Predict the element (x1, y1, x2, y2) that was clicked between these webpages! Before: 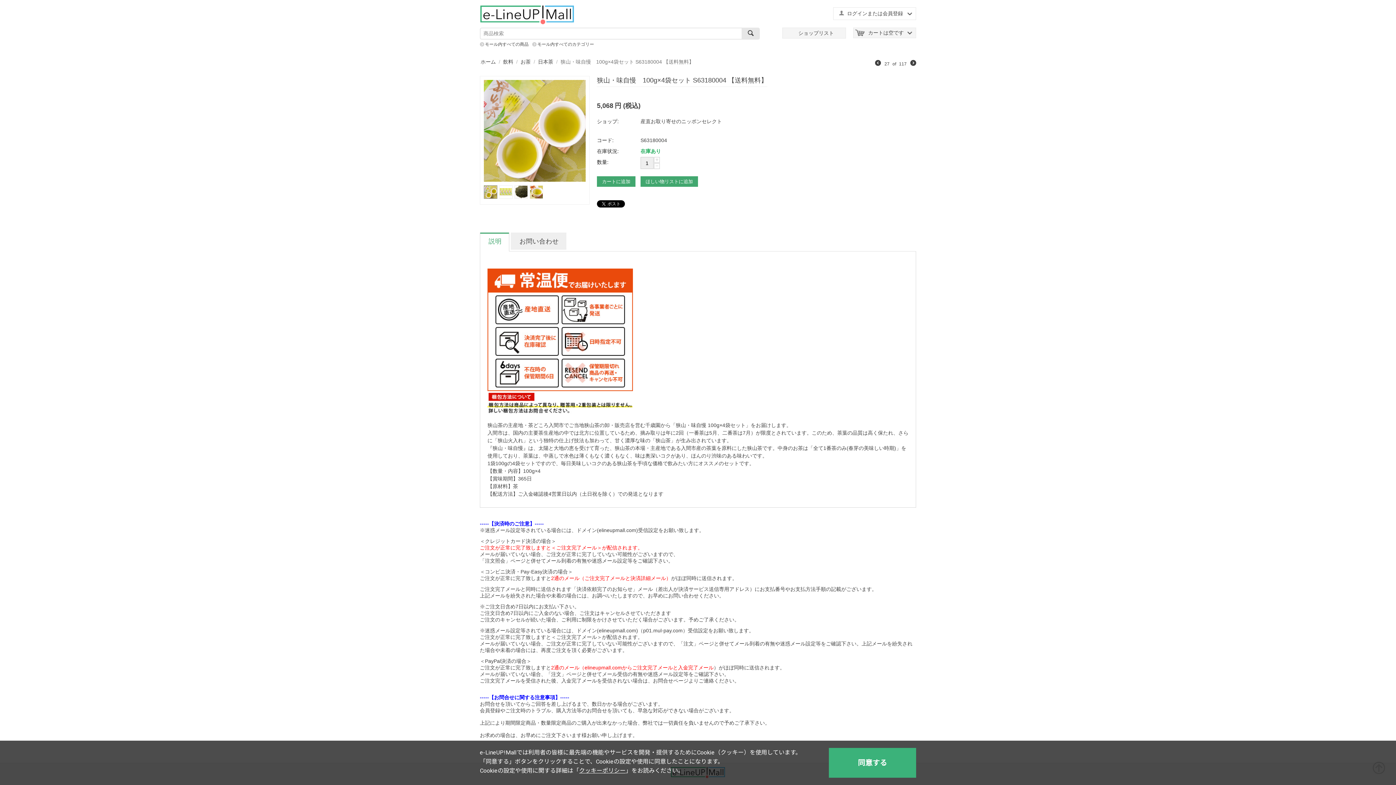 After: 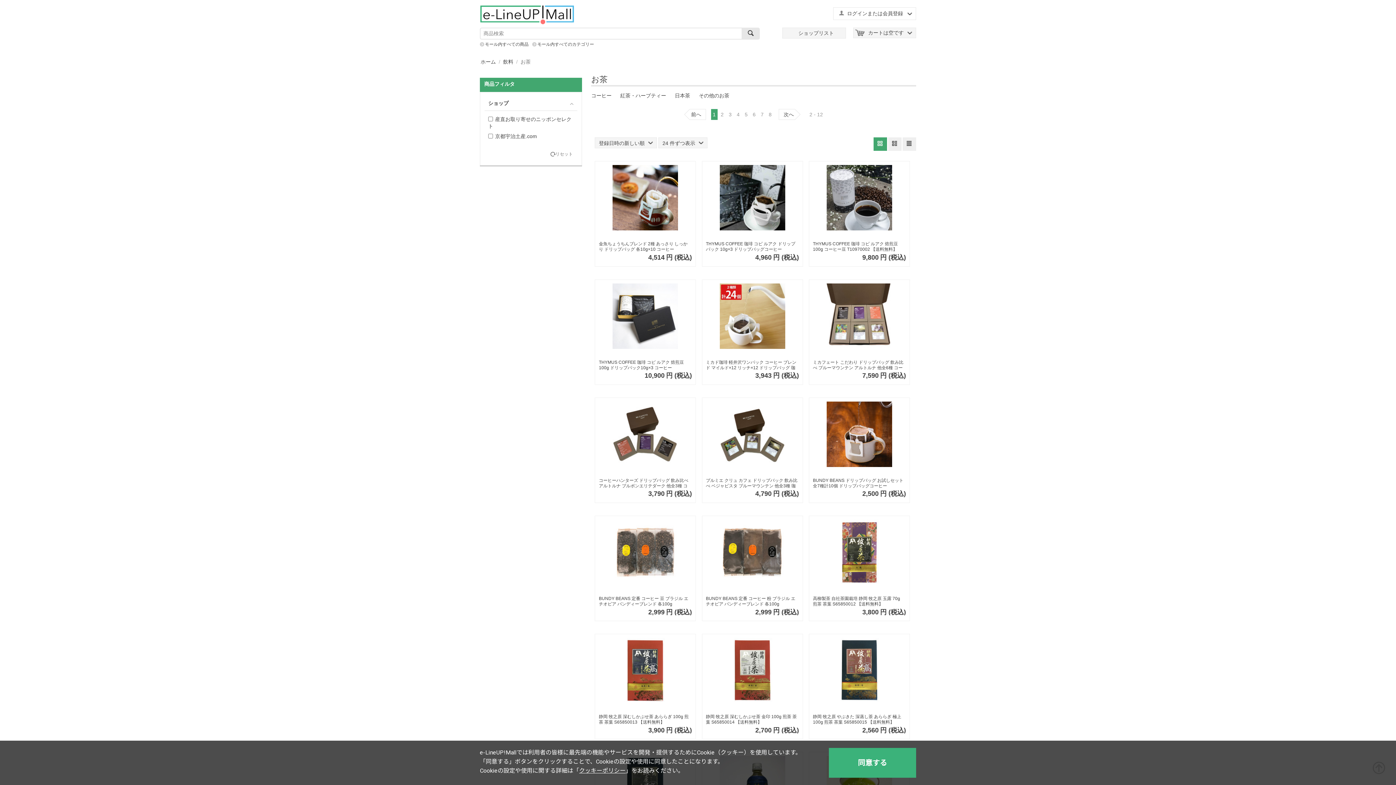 Action: label: お茶 bbox: (520, 58, 531, 65)